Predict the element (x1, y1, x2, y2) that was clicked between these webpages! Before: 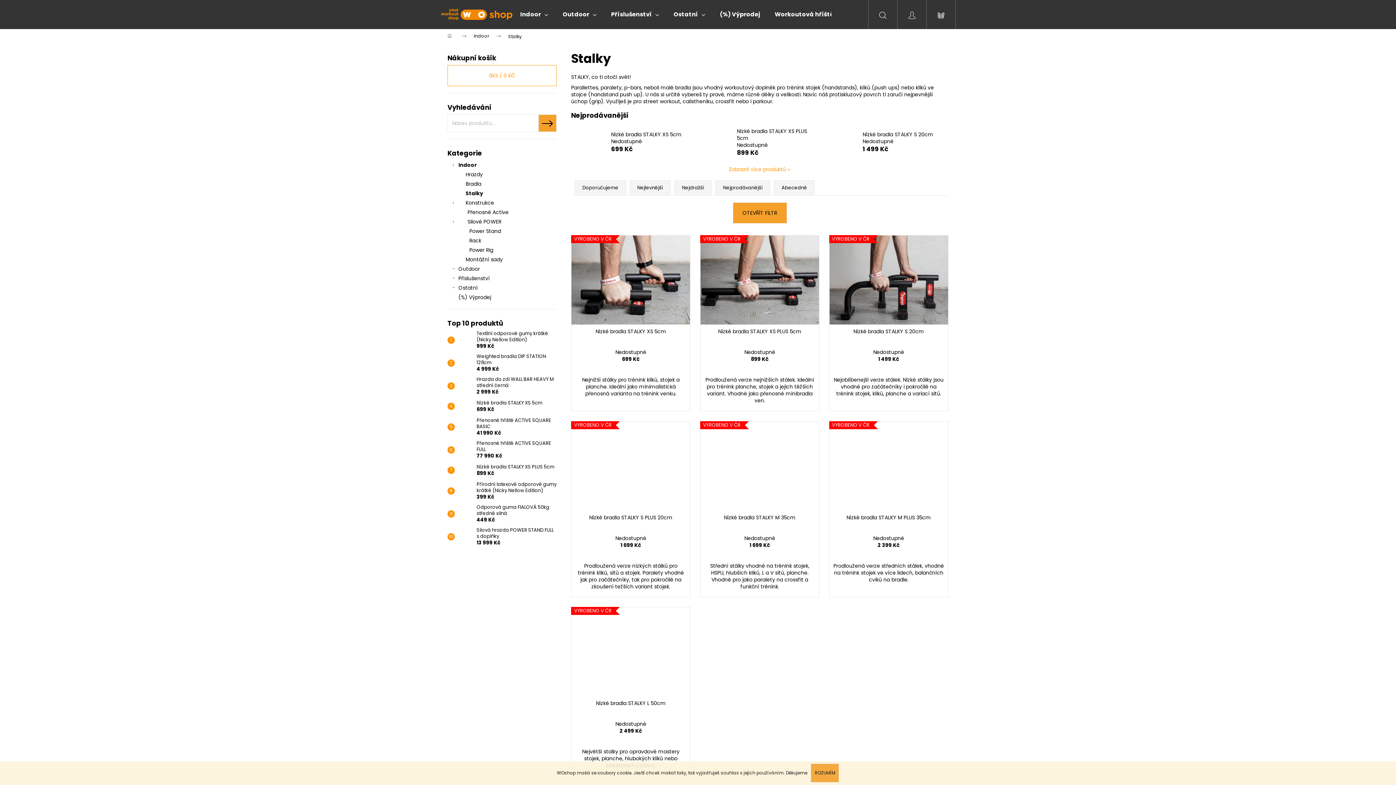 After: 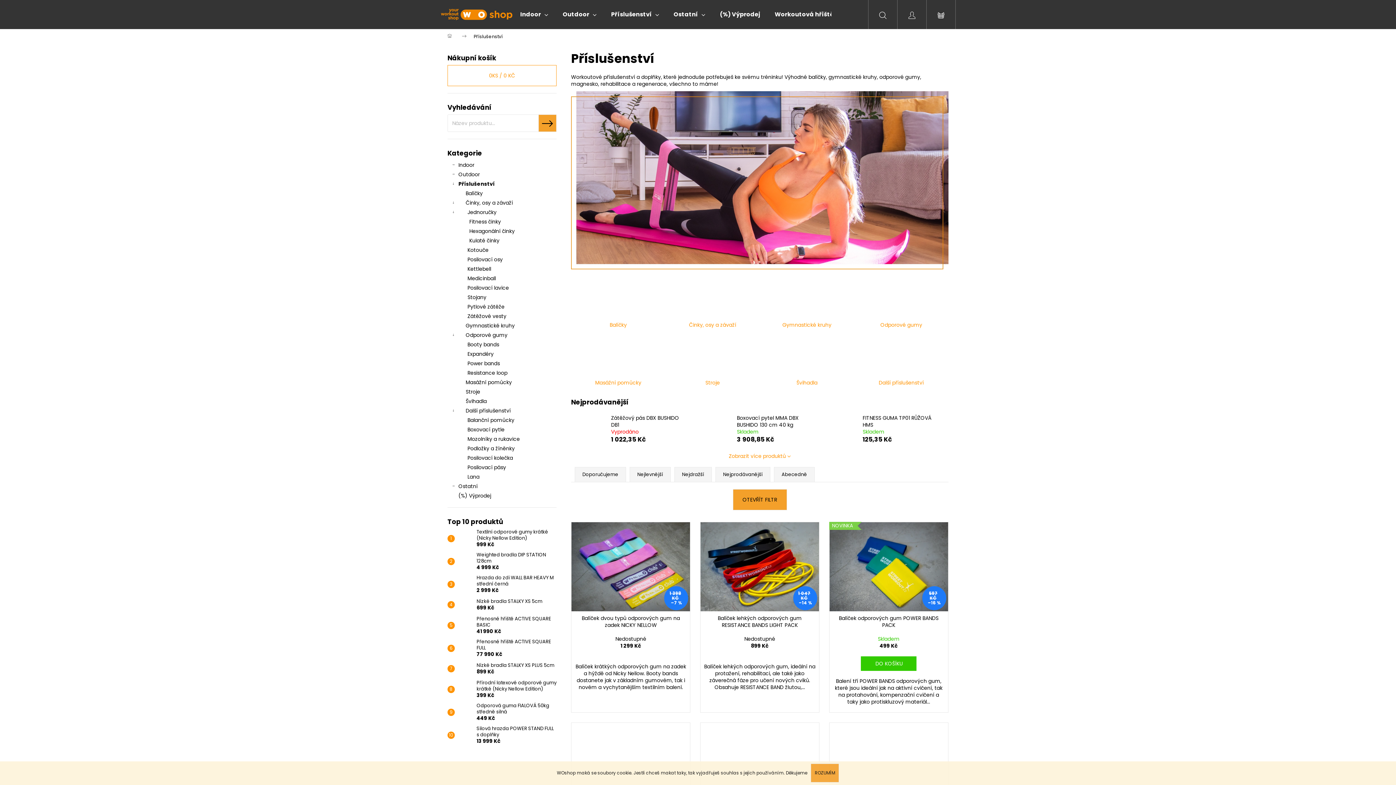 Action: label: Příslušenství bbox: (604, 0, 666, 29)